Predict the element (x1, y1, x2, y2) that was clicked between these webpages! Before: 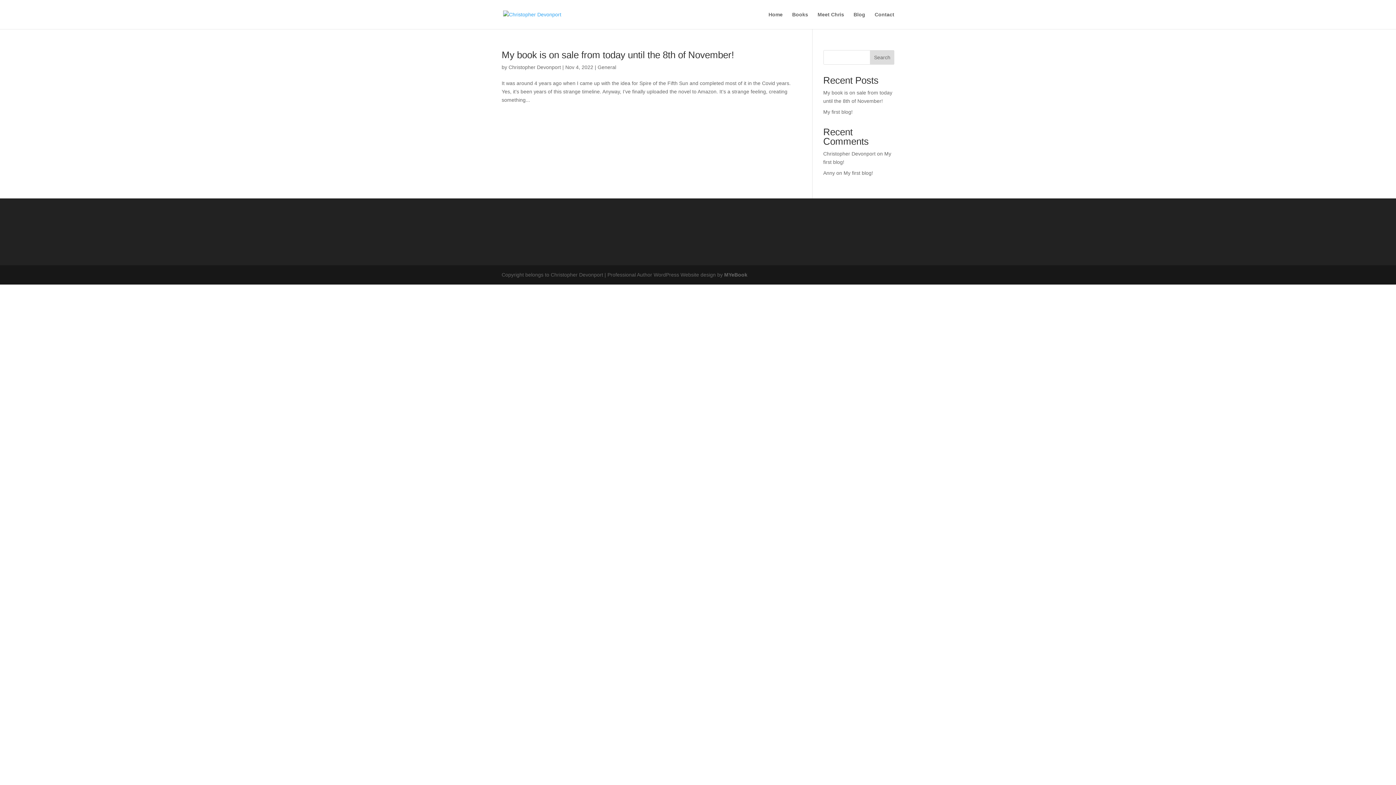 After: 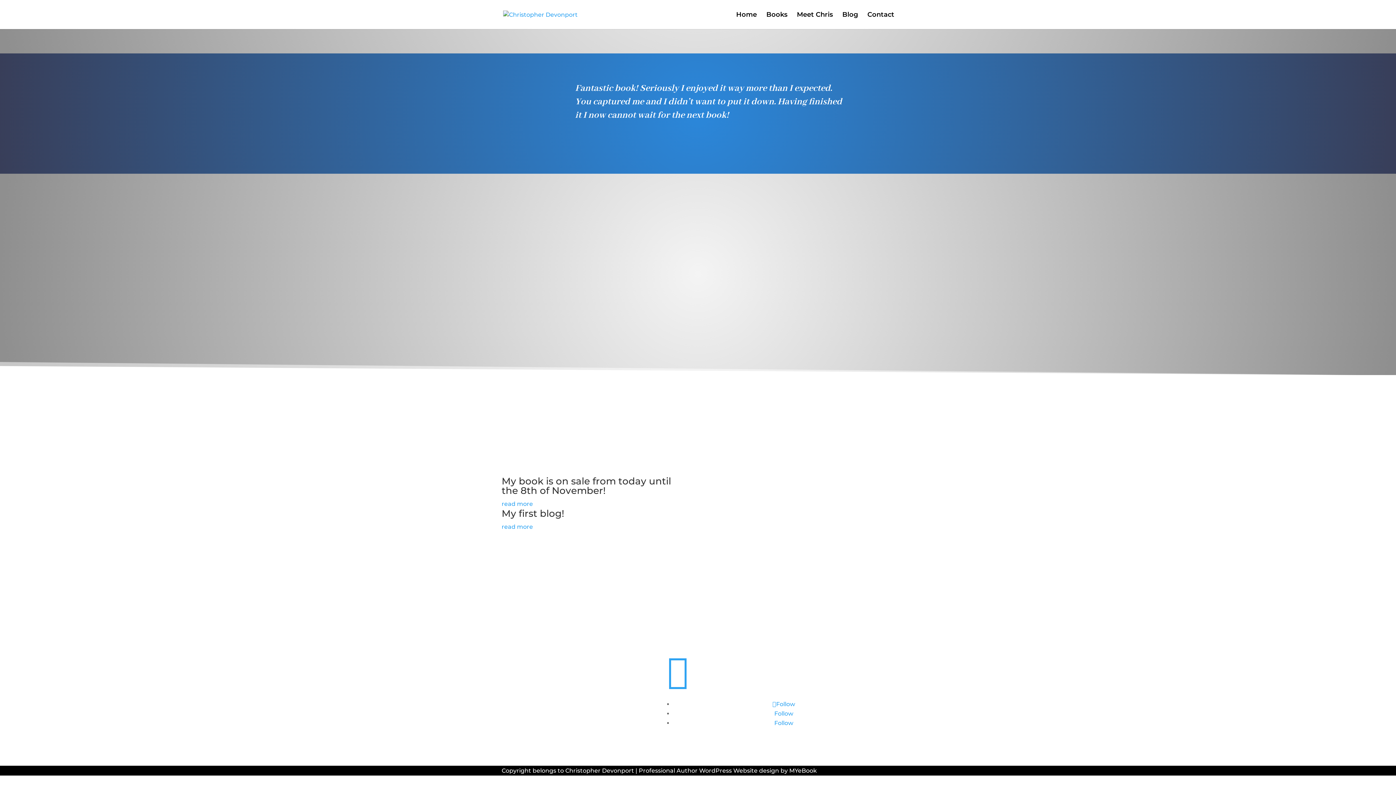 Action: bbox: (853, 12, 865, 29) label: Blog